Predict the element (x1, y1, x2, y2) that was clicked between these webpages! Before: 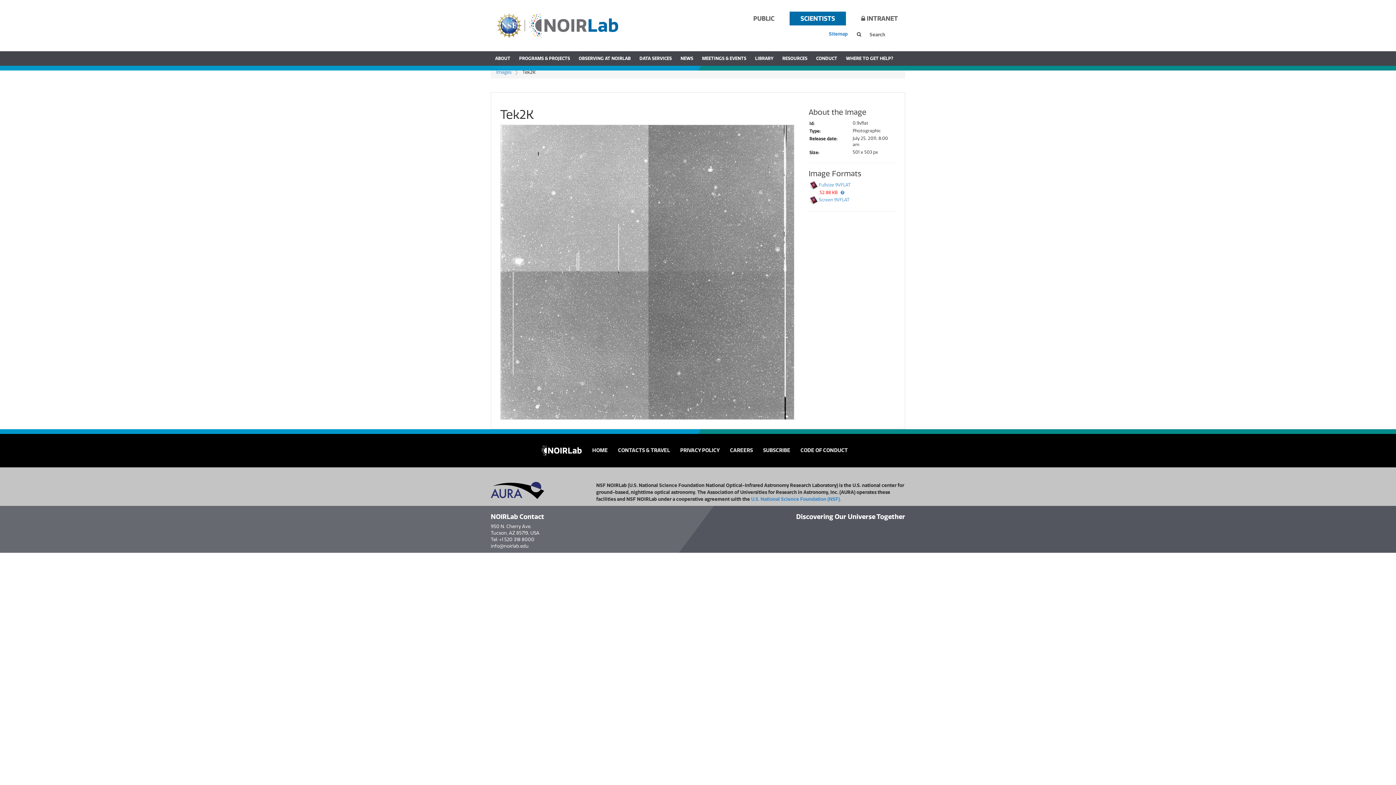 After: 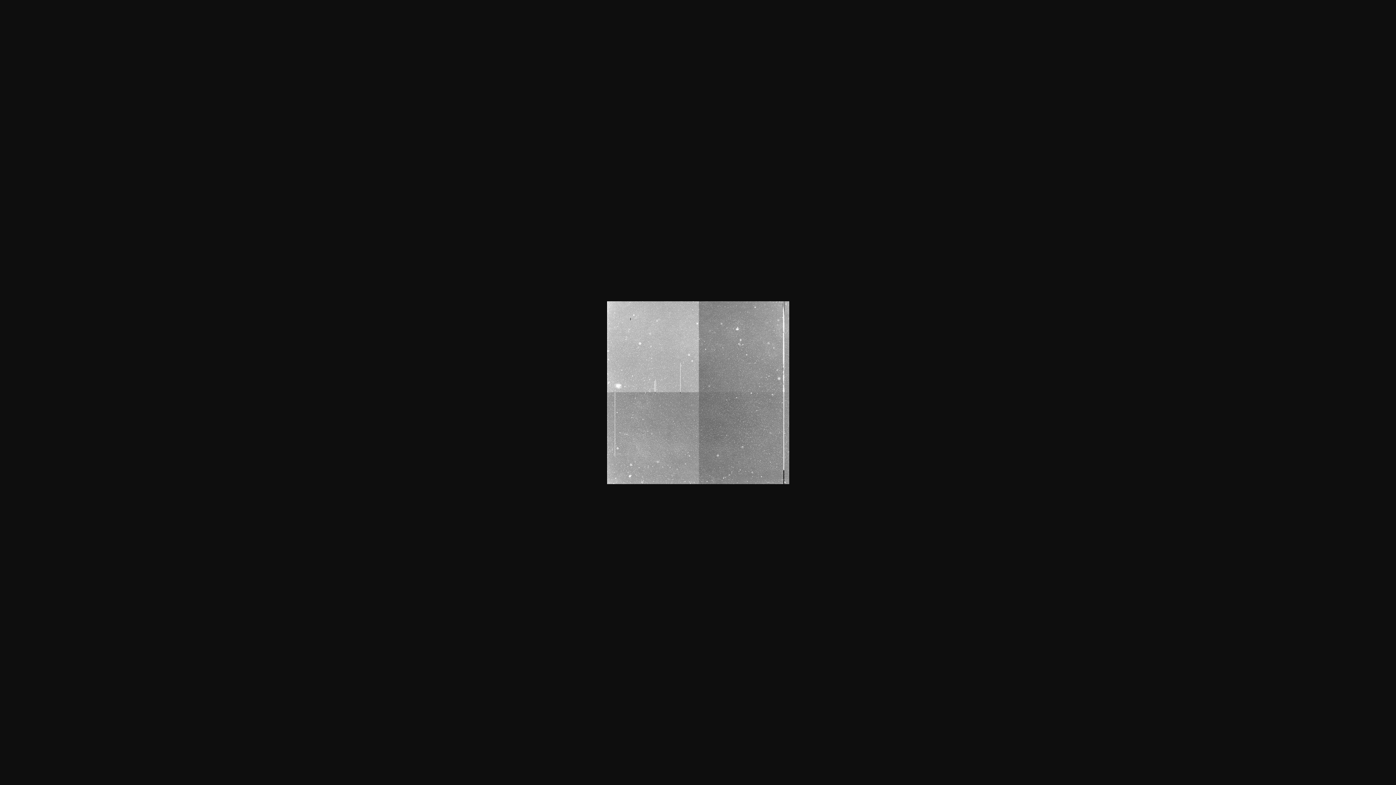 Action: label: Screen 9VFLAT bbox: (819, 197, 849, 202)